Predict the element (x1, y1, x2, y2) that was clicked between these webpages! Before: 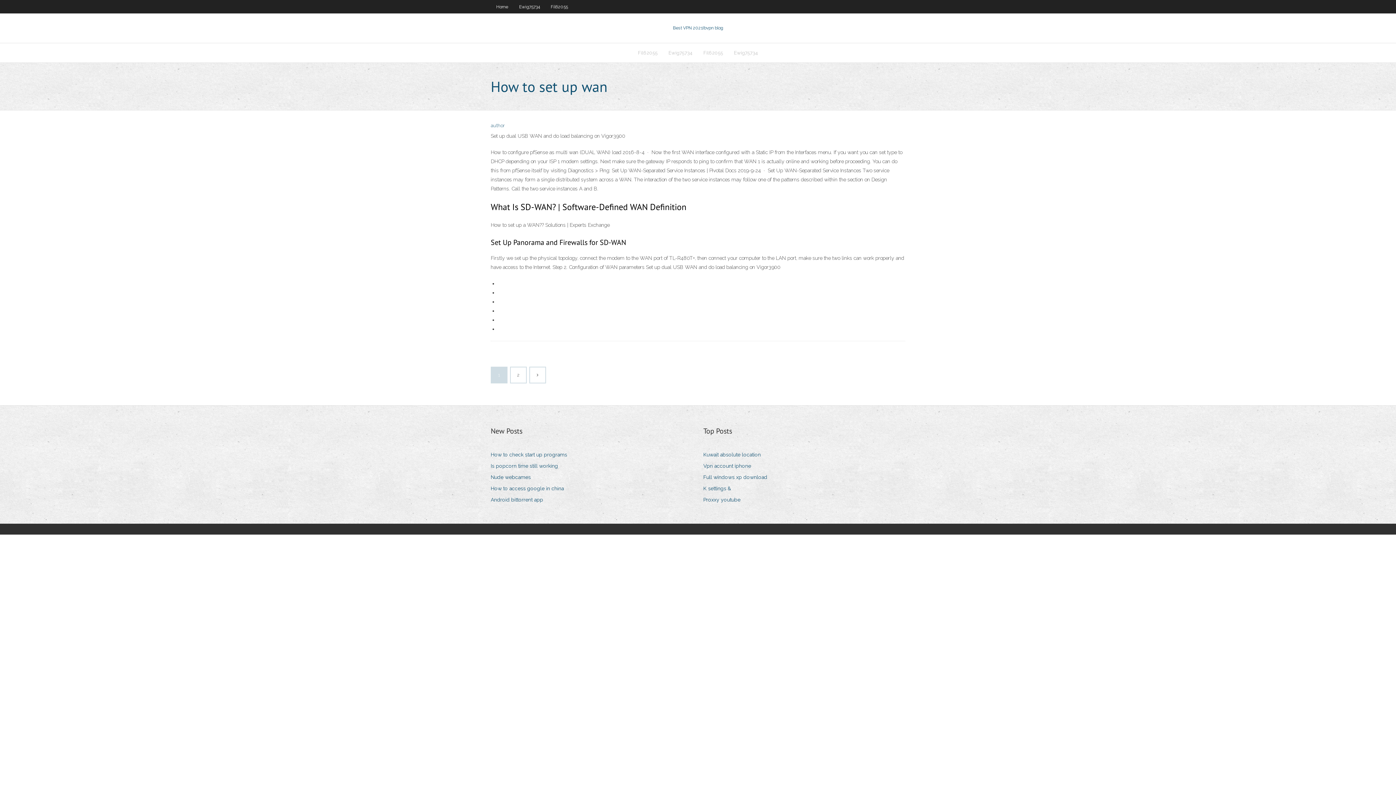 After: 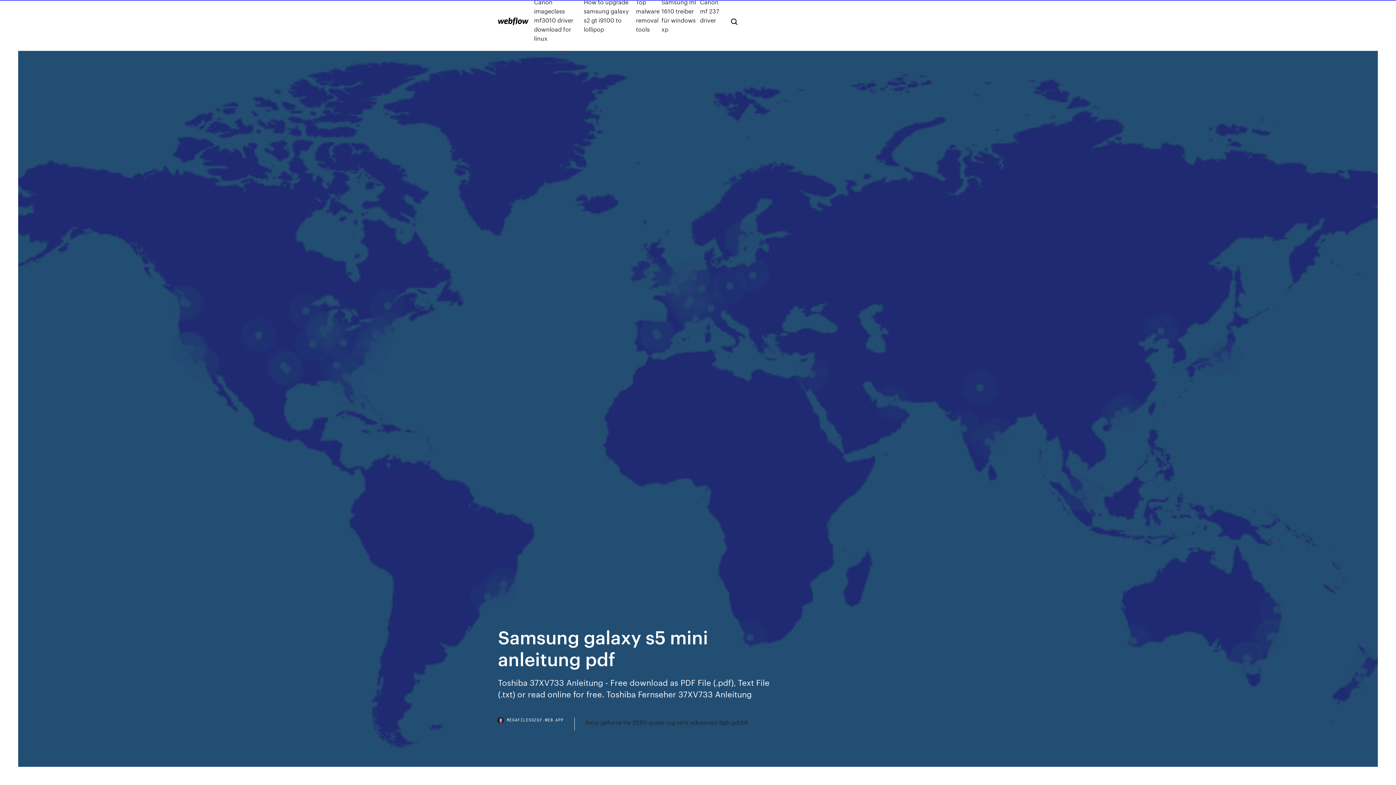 Action: bbox: (703, 472, 773, 482) label: Full windows xp download